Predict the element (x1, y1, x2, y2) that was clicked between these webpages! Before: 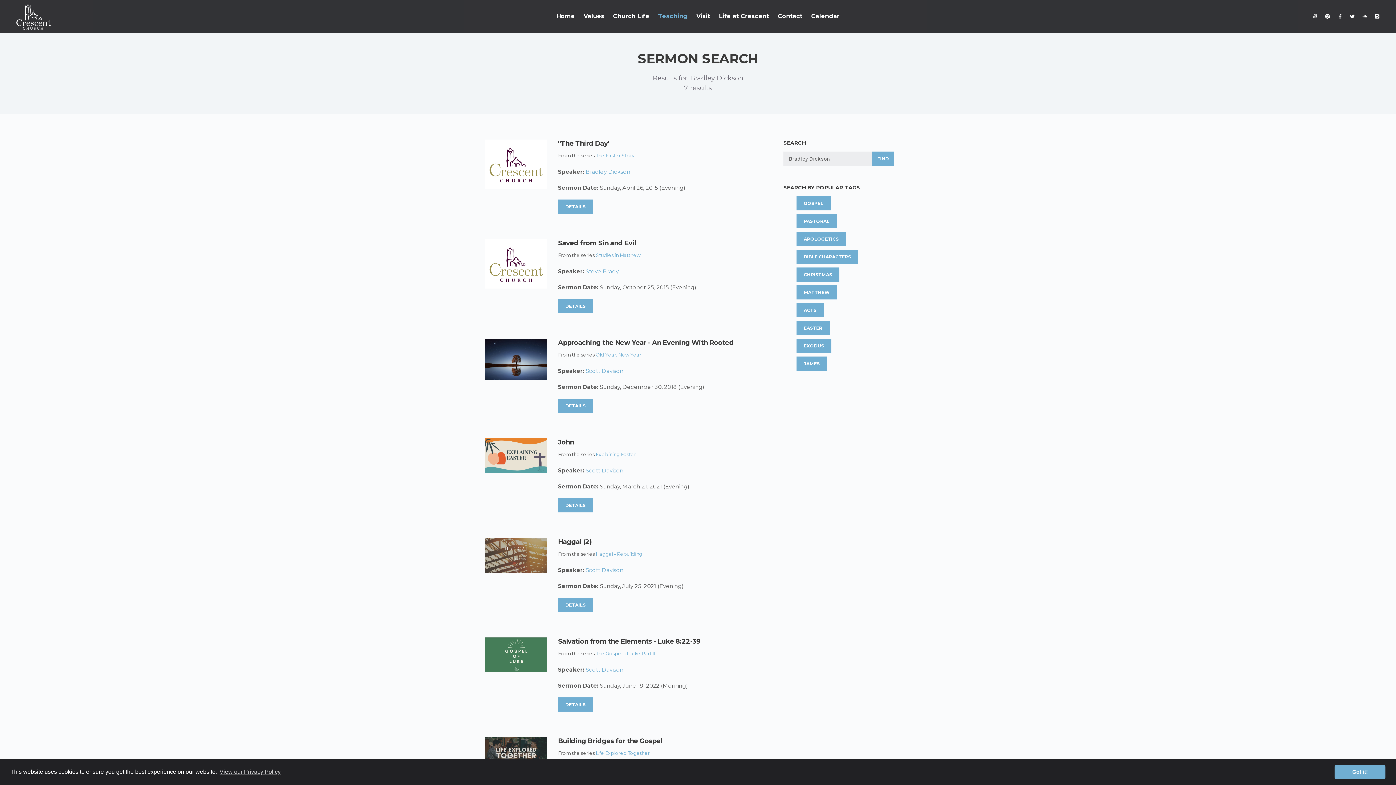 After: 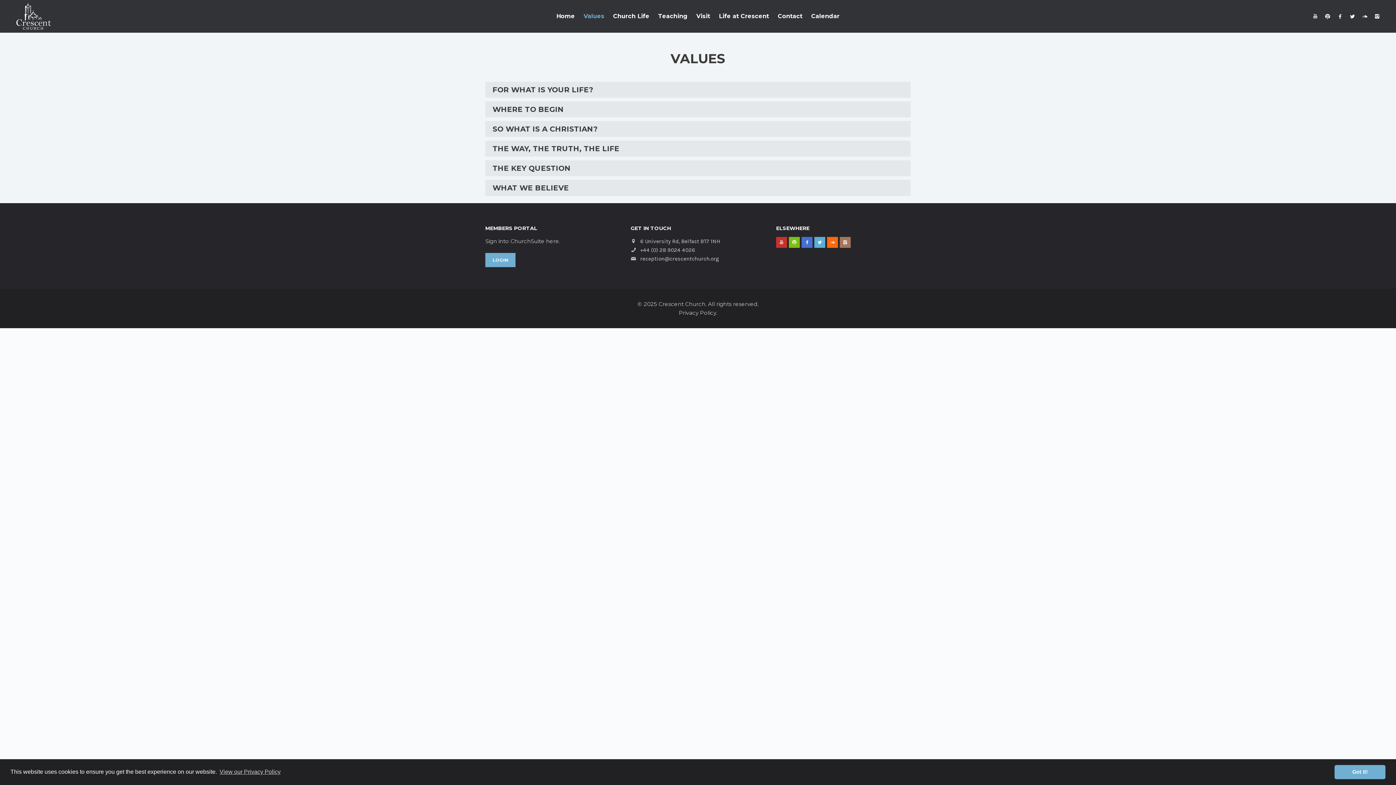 Action: label: Values bbox: (583, 12, 604, 20)